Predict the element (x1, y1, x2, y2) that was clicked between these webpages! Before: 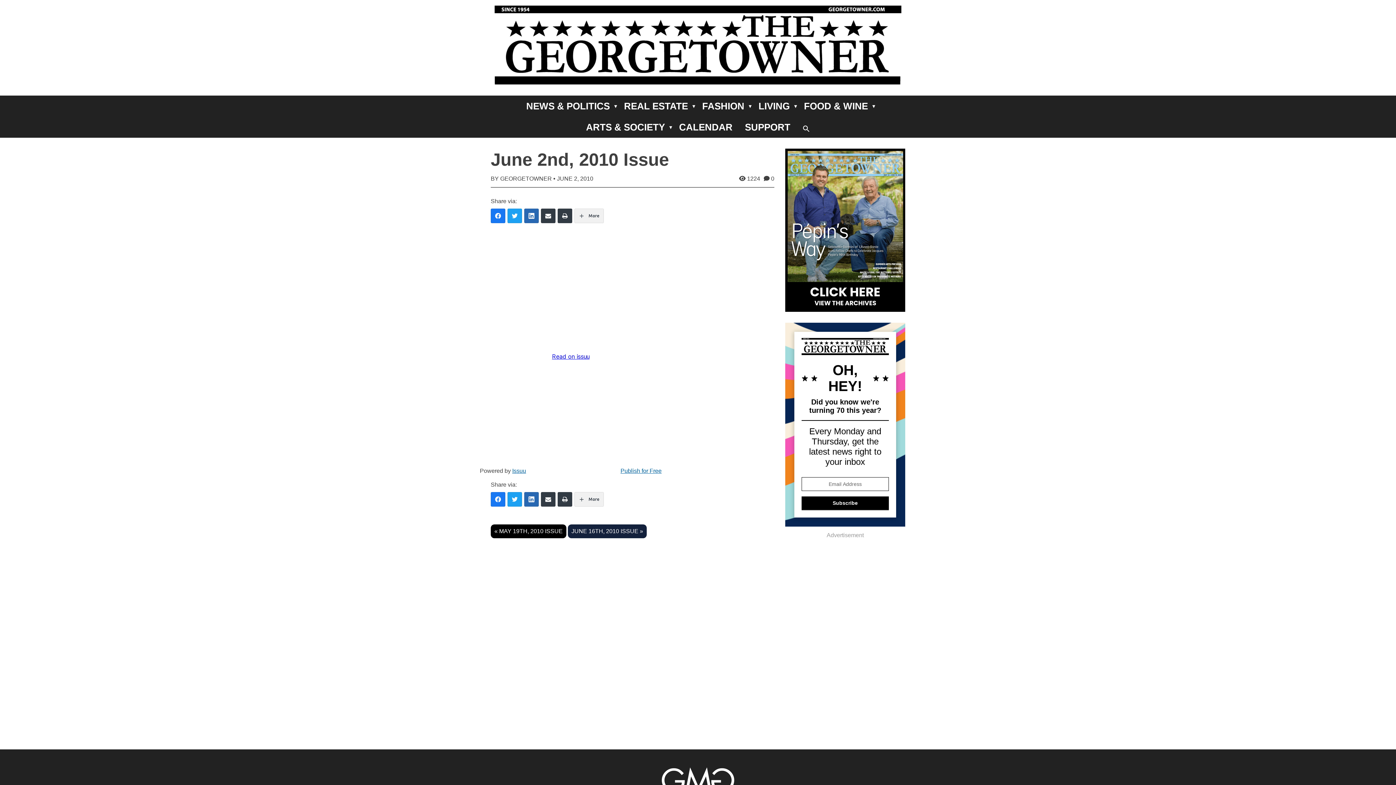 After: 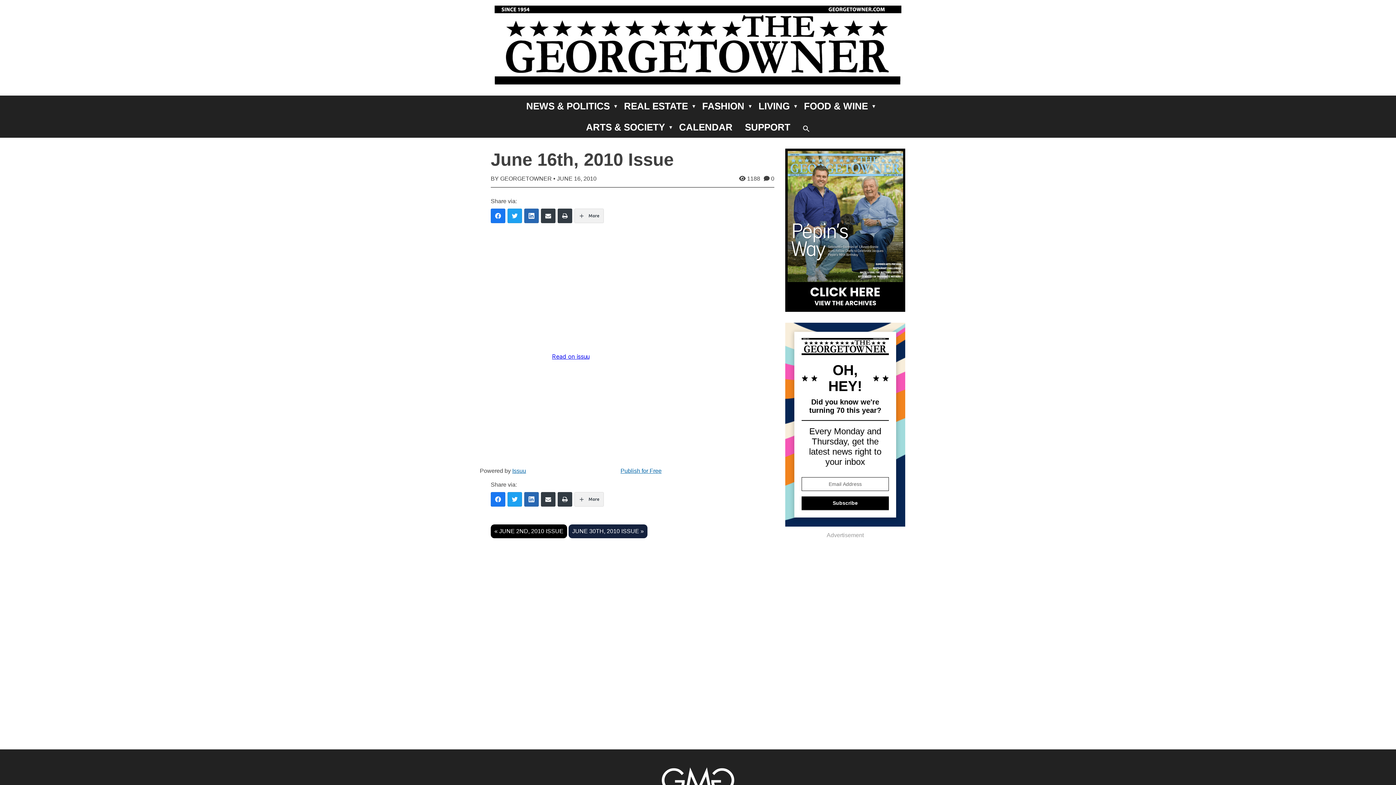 Action: label: JUNE 16TH, 2010 ISSUE bbox: (571, 528, 638, 534)